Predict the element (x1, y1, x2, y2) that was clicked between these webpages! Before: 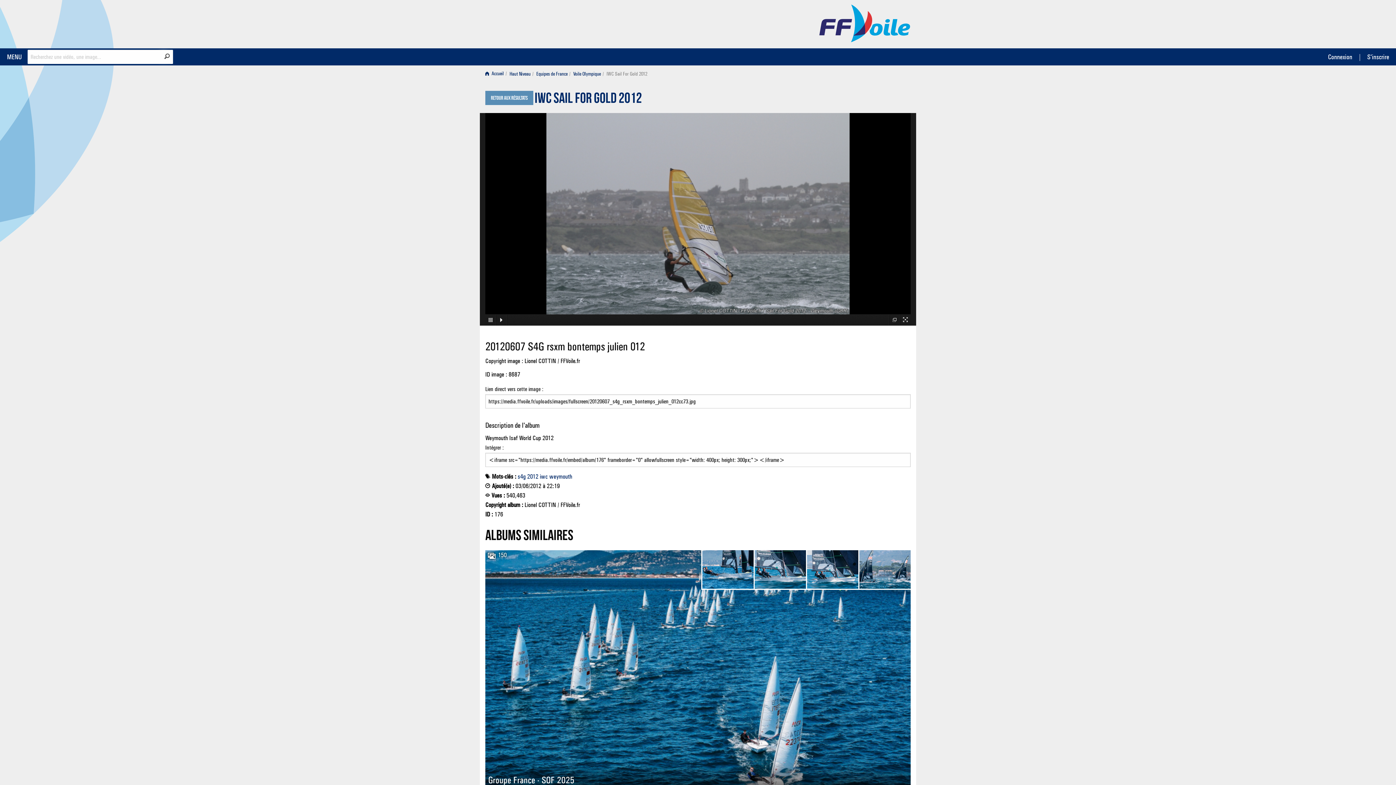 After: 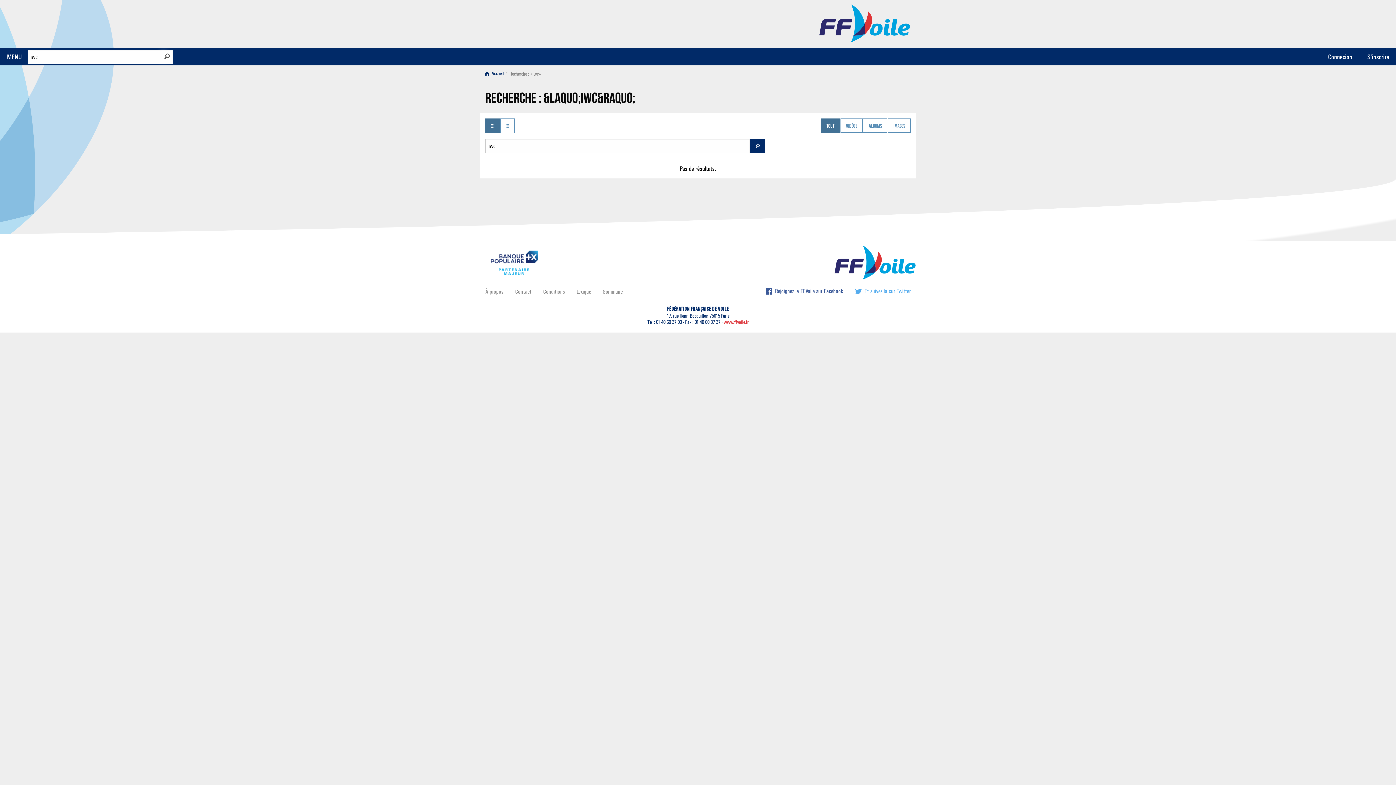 Action: label: iwc bbox: (540, 473, 548, 480)